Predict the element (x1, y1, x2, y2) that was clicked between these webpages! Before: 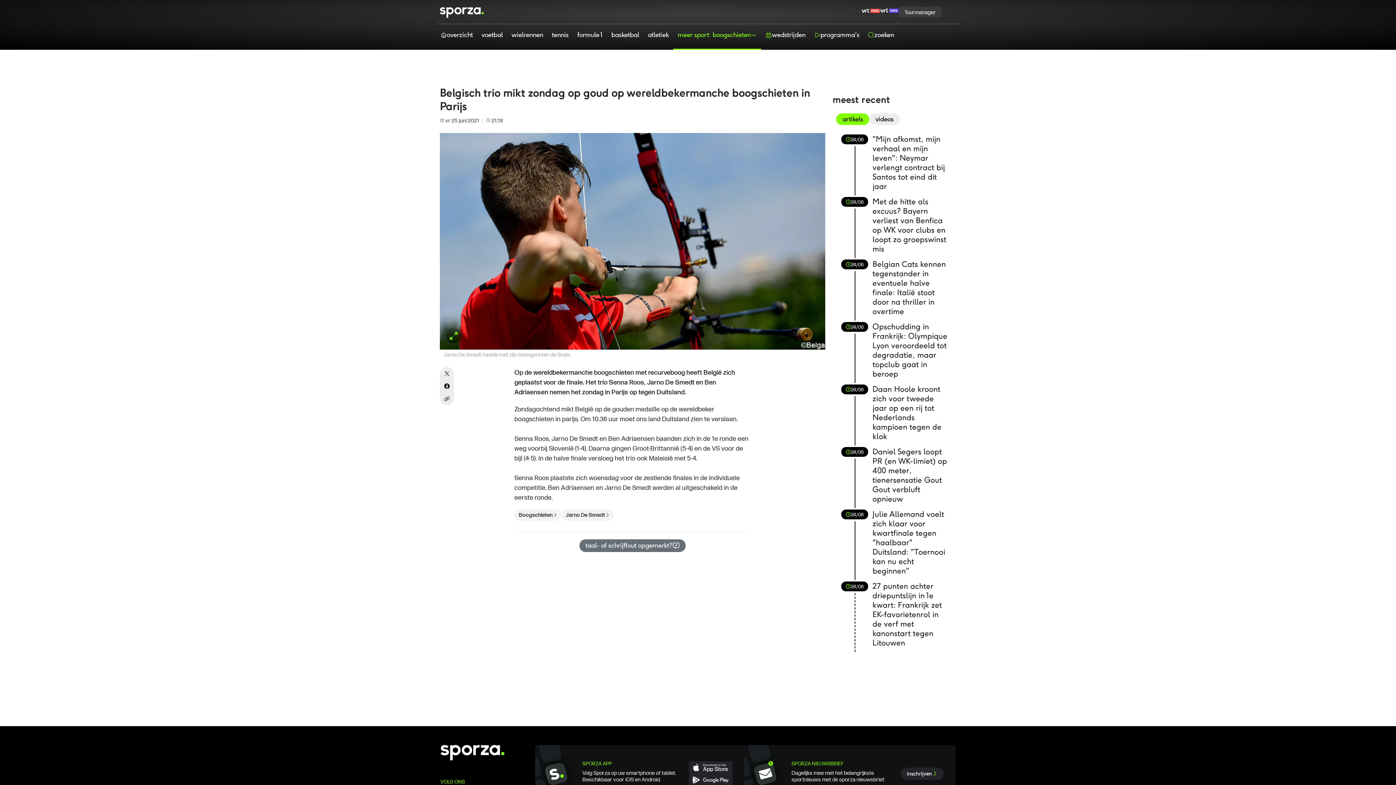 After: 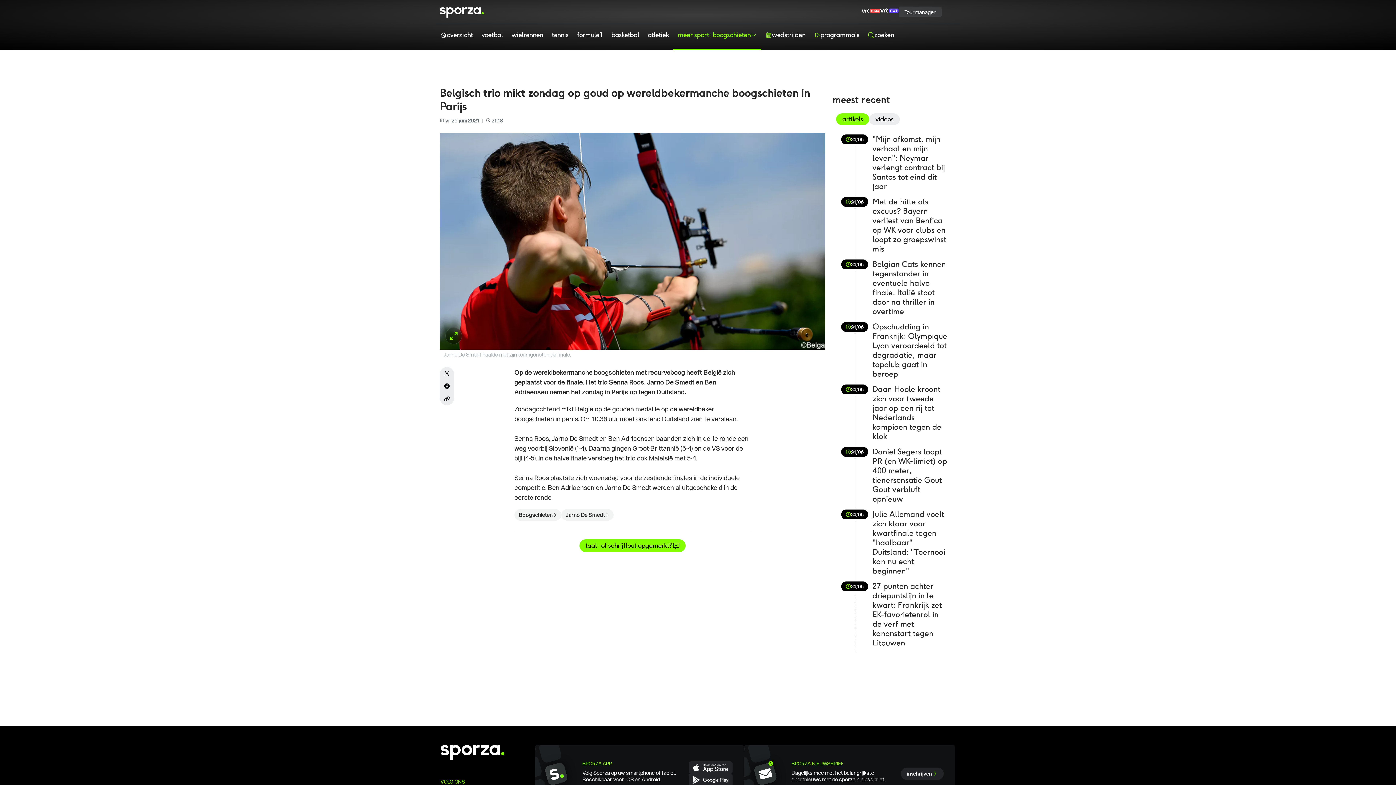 Action: bbox: (579, 539, 685, 552) label: taal- of schrijffout opgemerkt?